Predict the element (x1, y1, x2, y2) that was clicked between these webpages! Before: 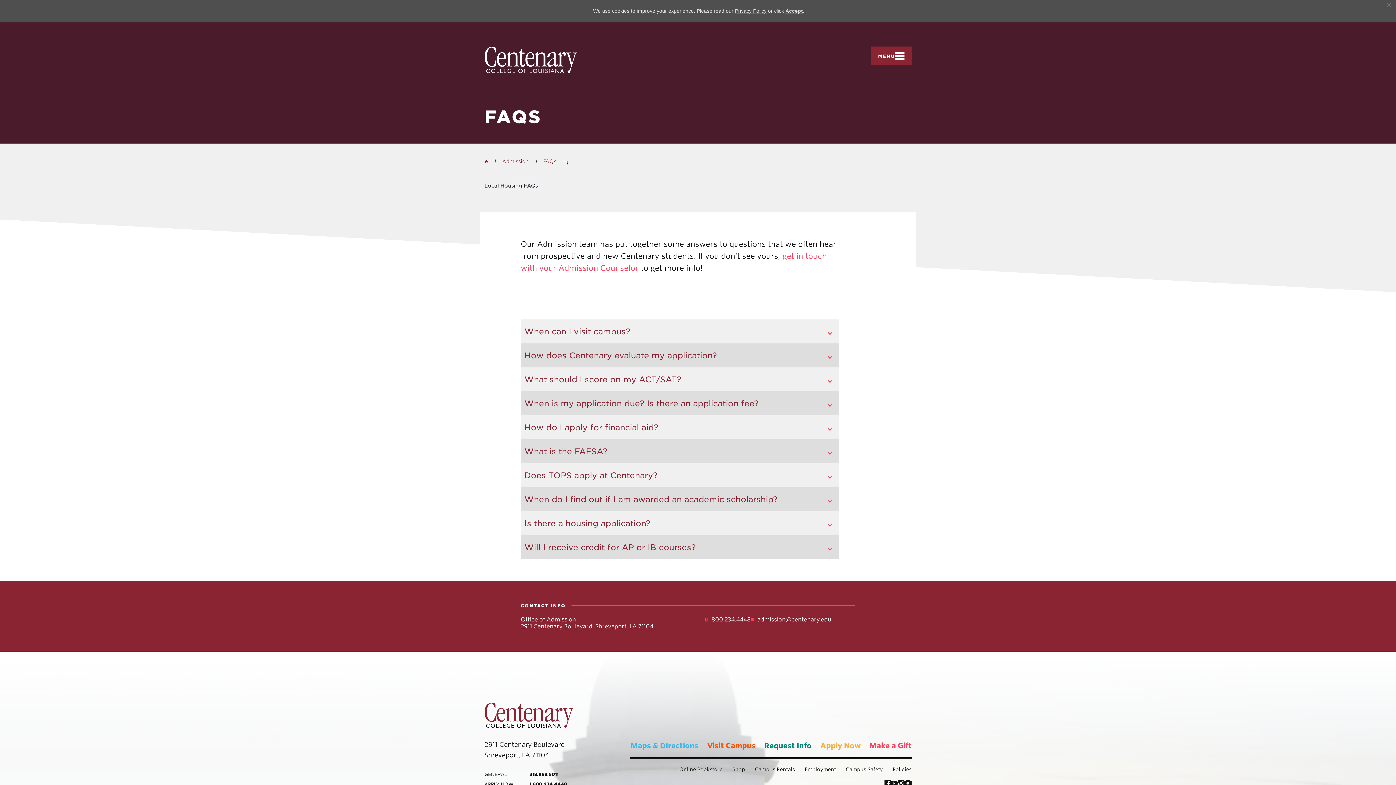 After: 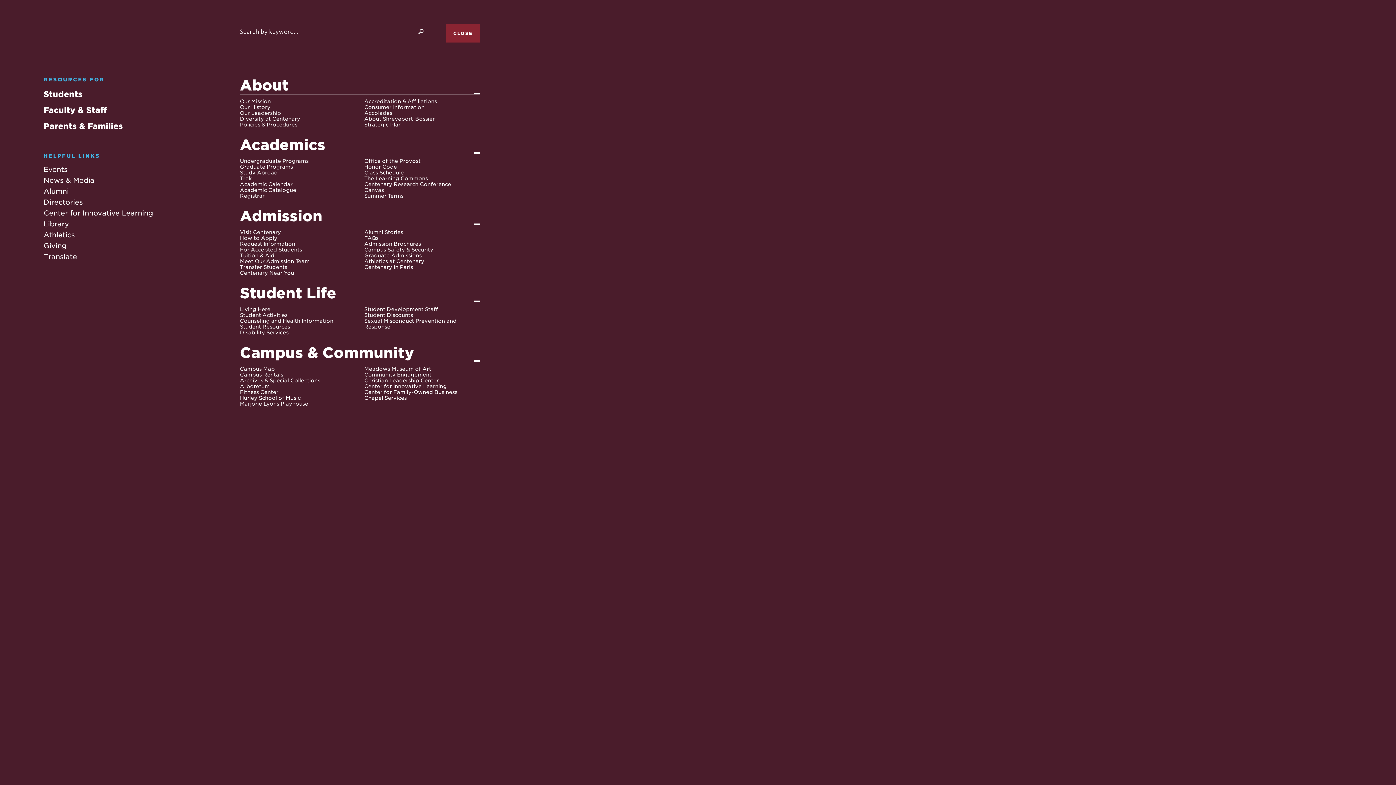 Action: bbox: (871, 46, 911, 65) label: MENU